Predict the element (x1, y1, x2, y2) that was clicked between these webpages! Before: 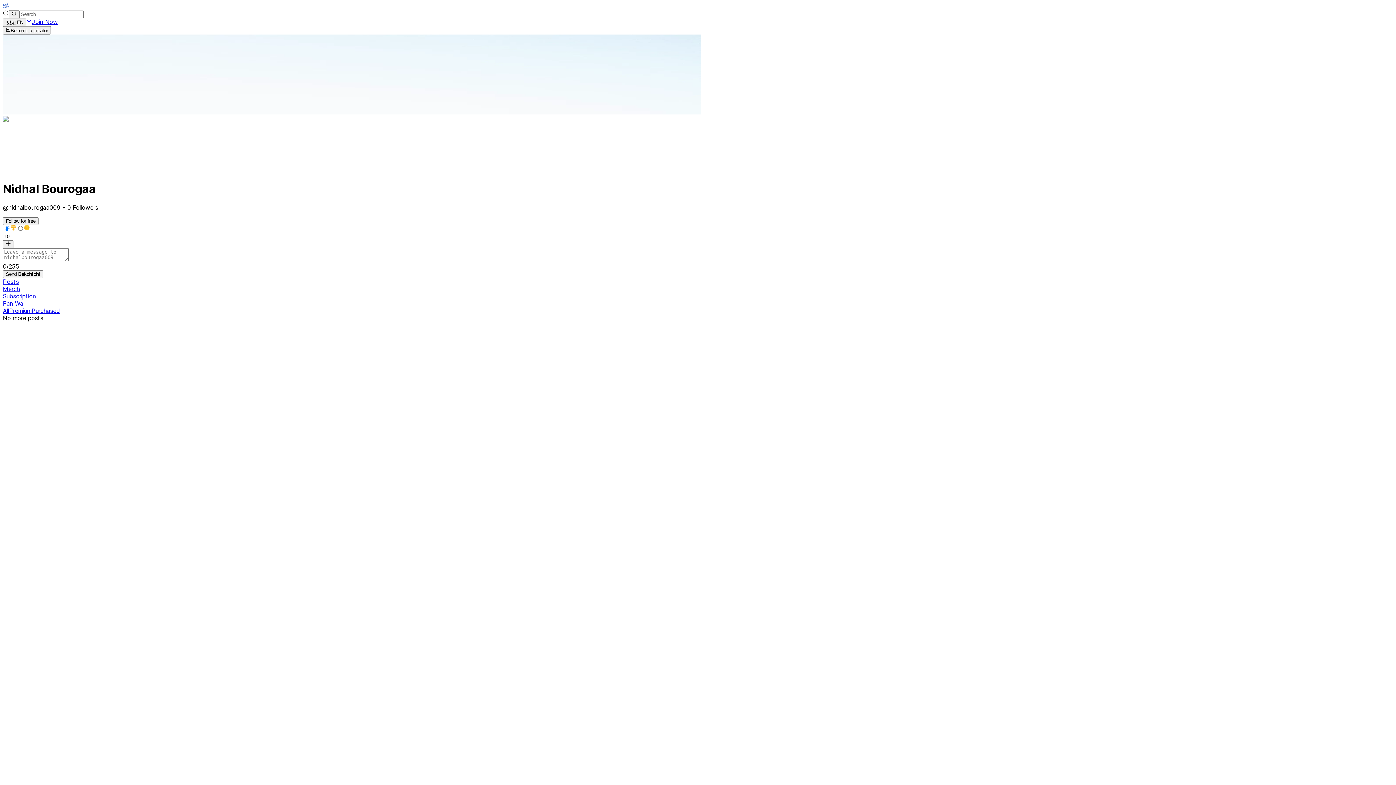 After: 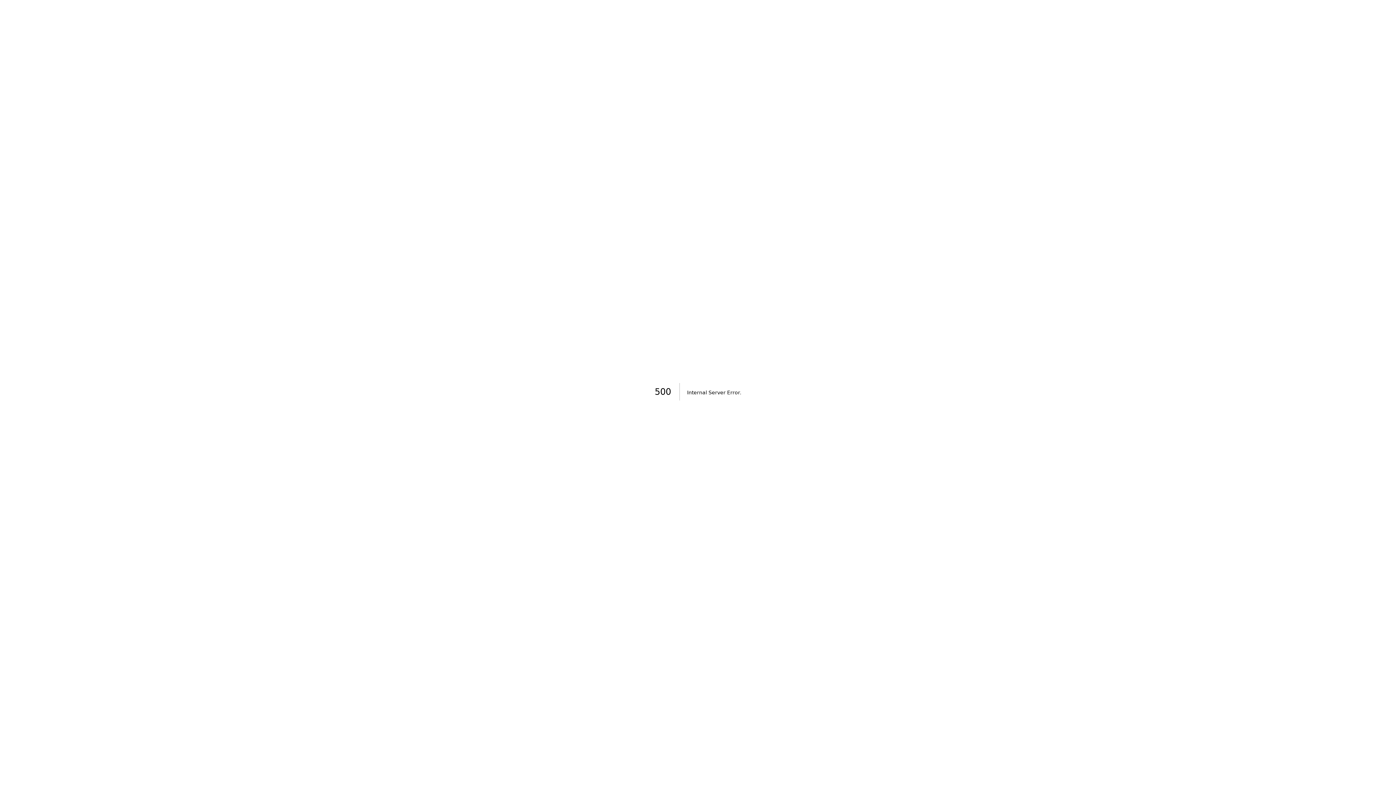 Action: bbox: (2, 240, 13, 248)